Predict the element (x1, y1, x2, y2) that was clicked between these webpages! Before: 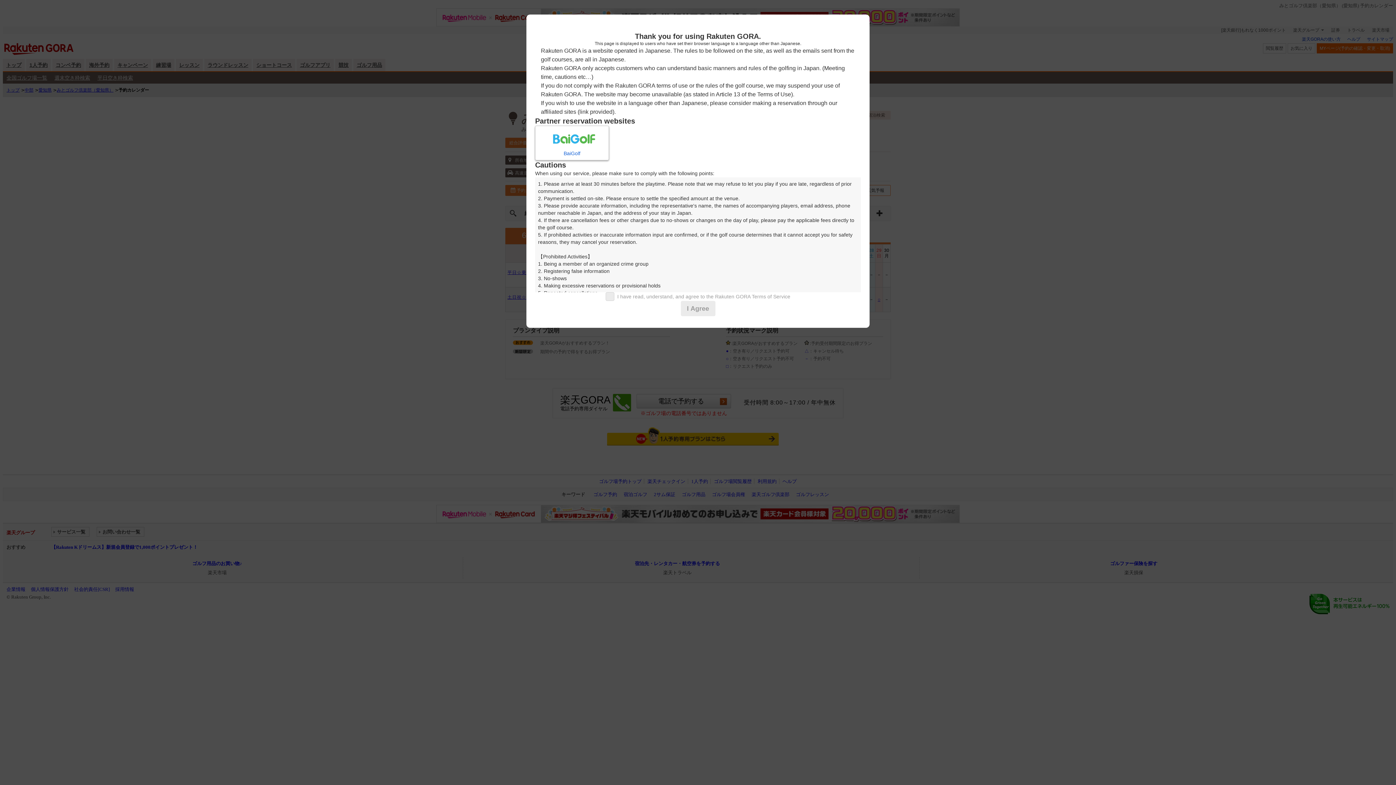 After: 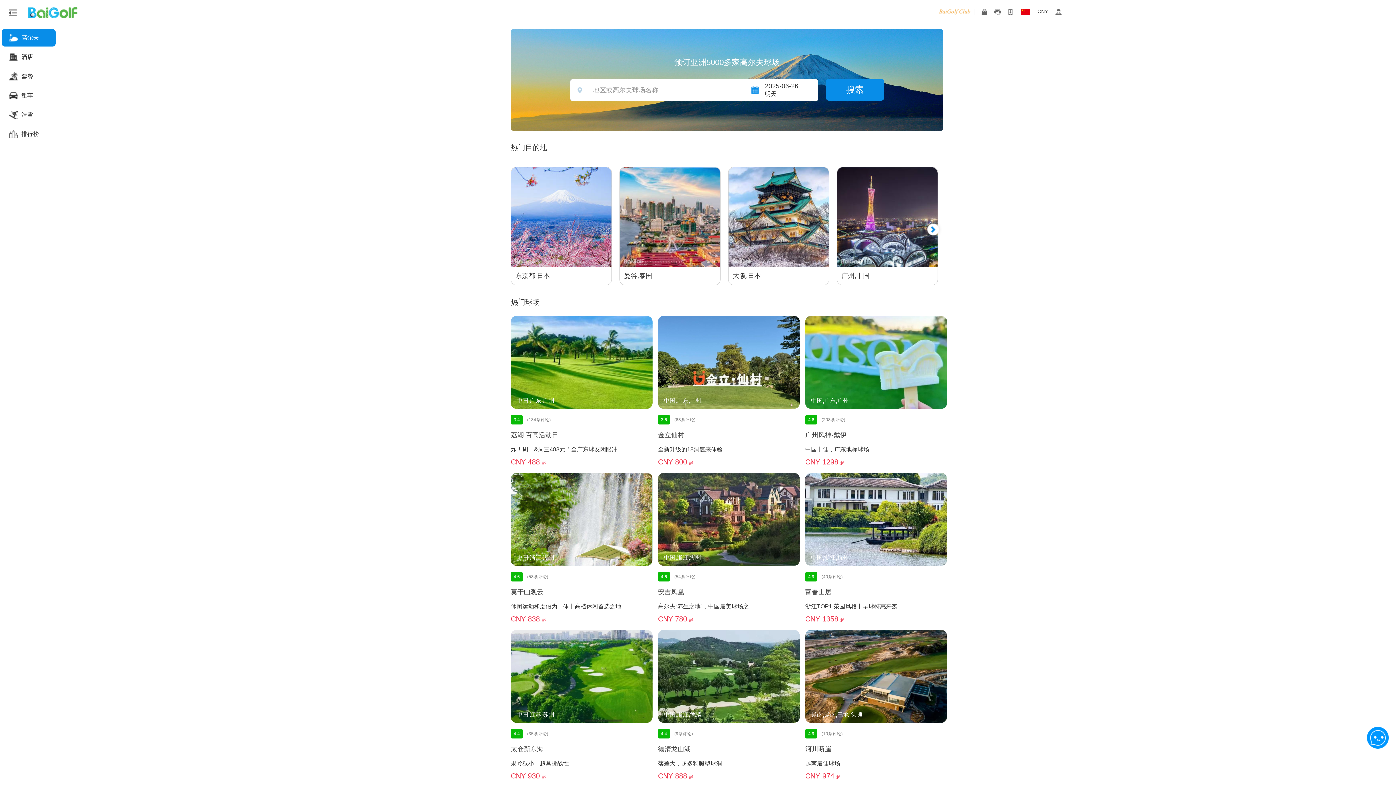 Action: label: BaiGolf bbox: (535, 125, 609, 160)